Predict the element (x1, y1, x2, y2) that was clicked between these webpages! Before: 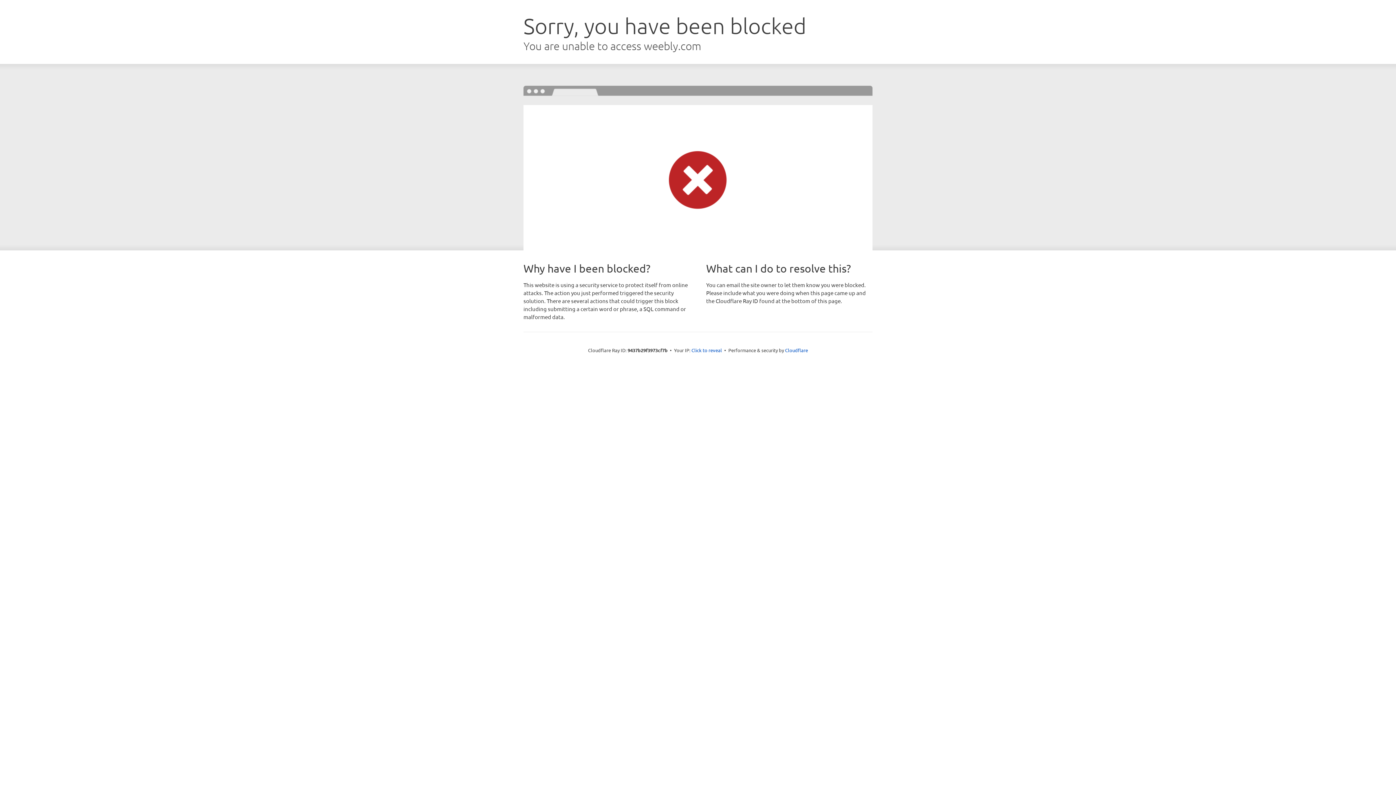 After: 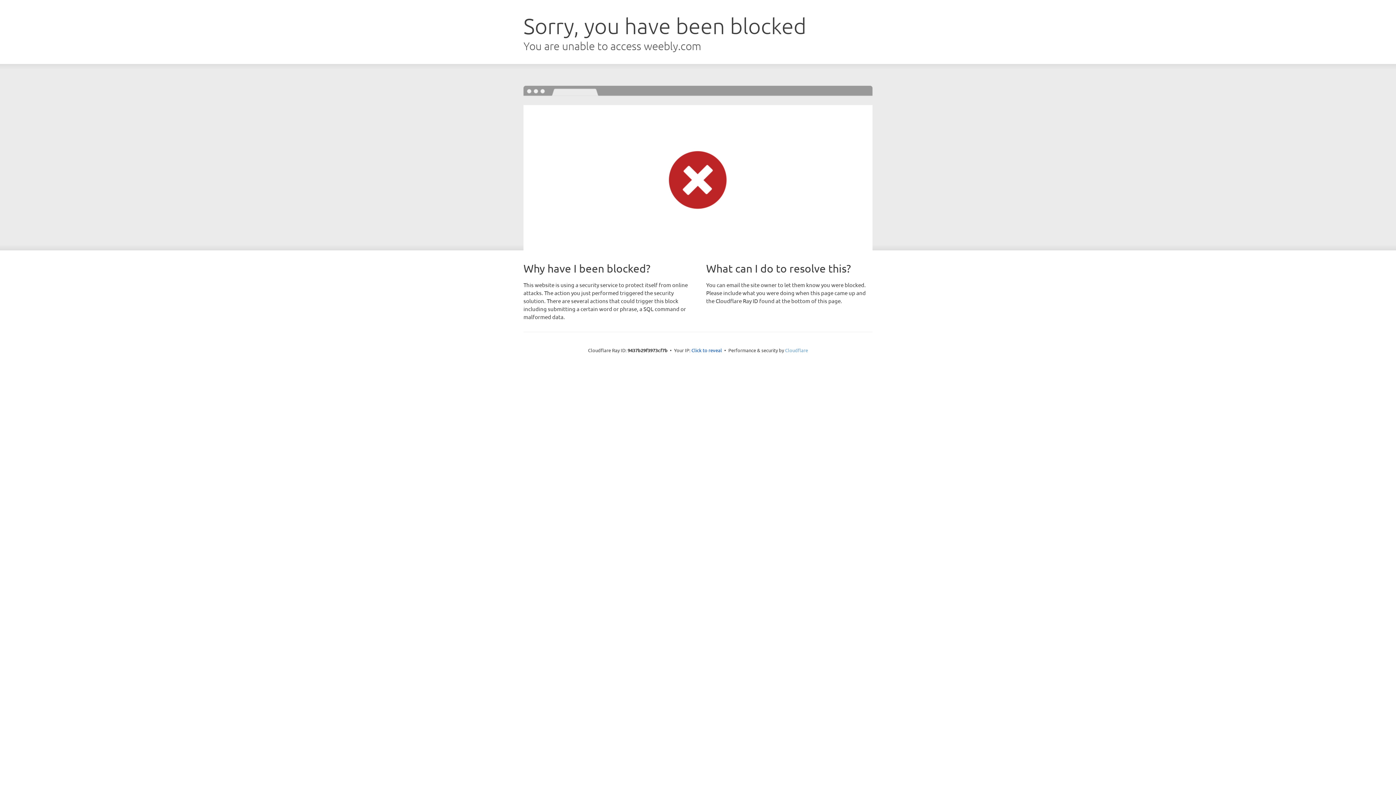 Action: label: Cloudflare bbox: (785, 347, 808, 353)